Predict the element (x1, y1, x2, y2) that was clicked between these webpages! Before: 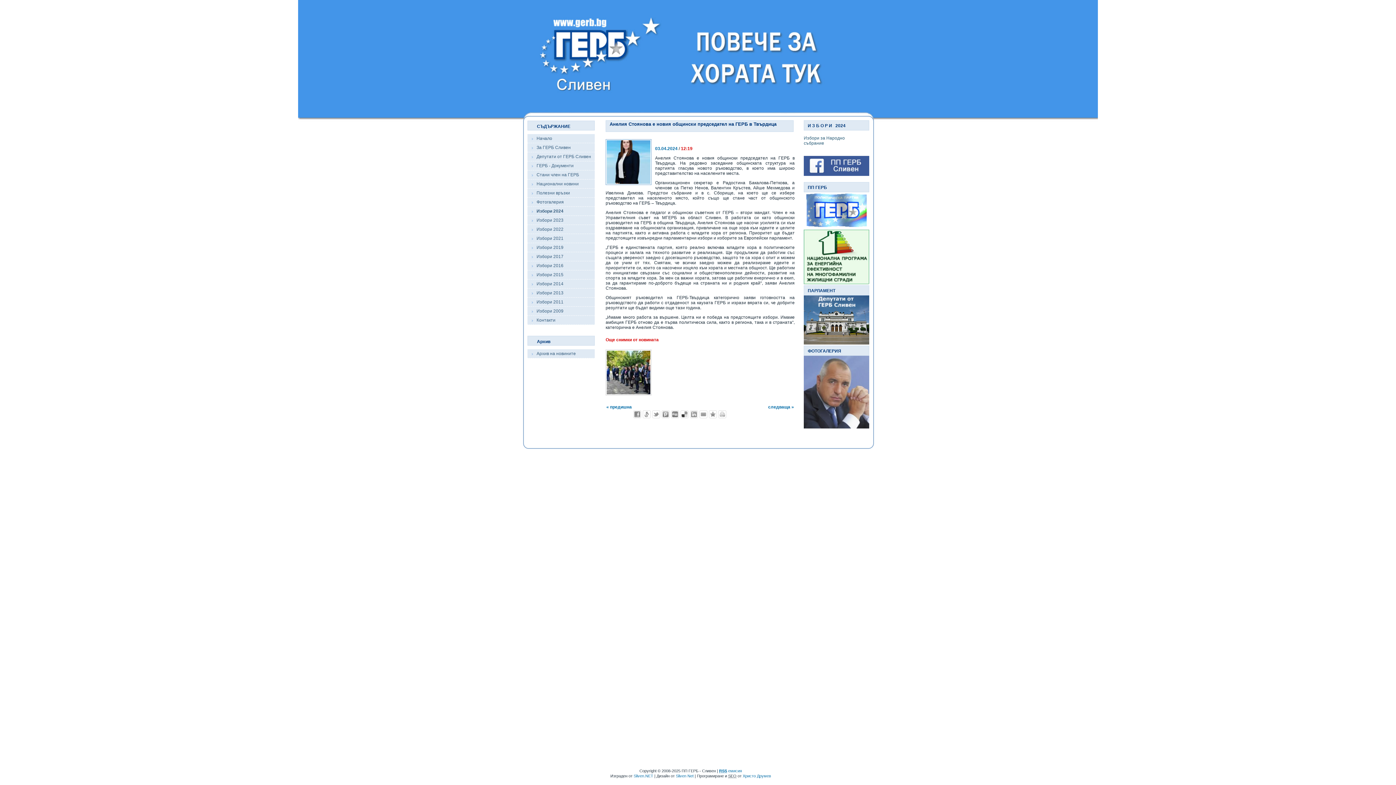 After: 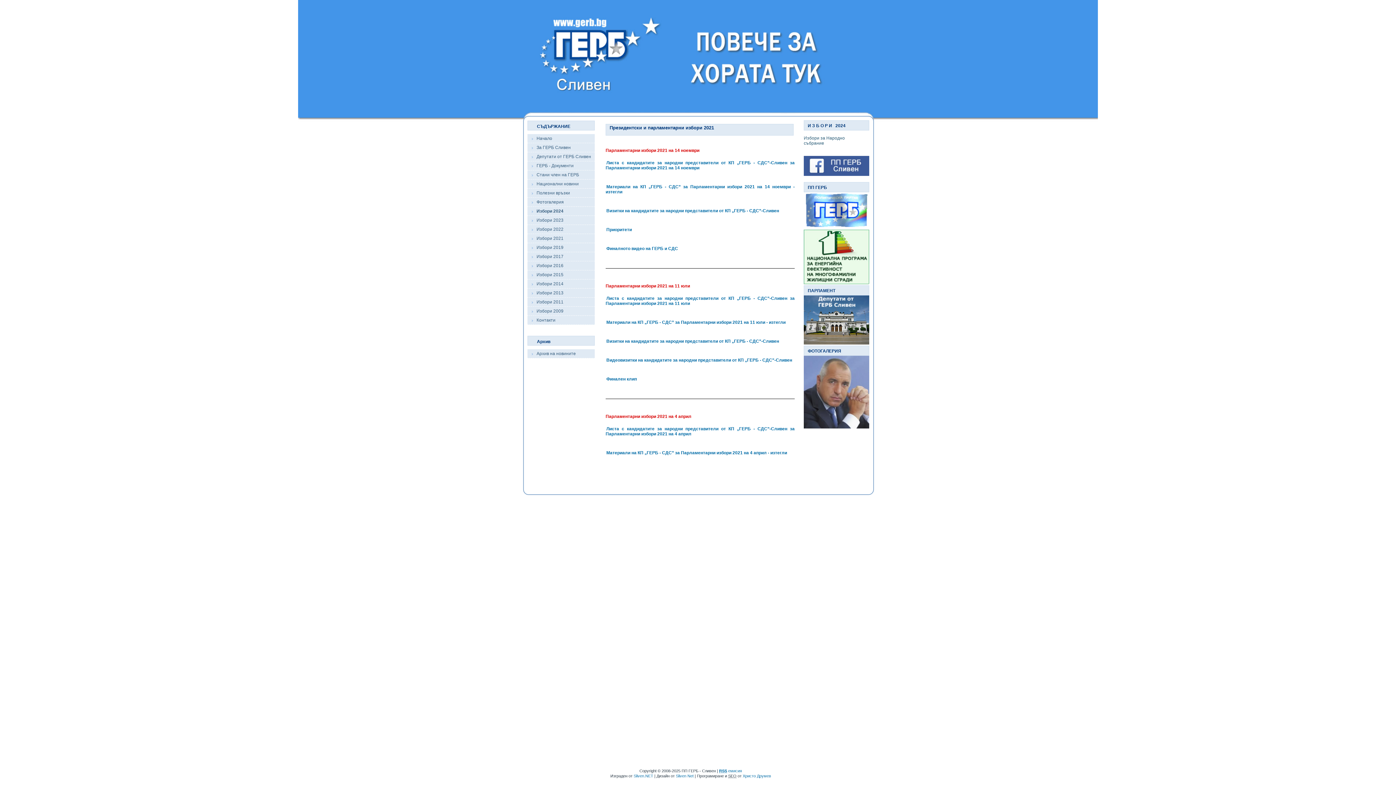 Action: label: Избори 2021 bbox: (527, 234, 602, 243)